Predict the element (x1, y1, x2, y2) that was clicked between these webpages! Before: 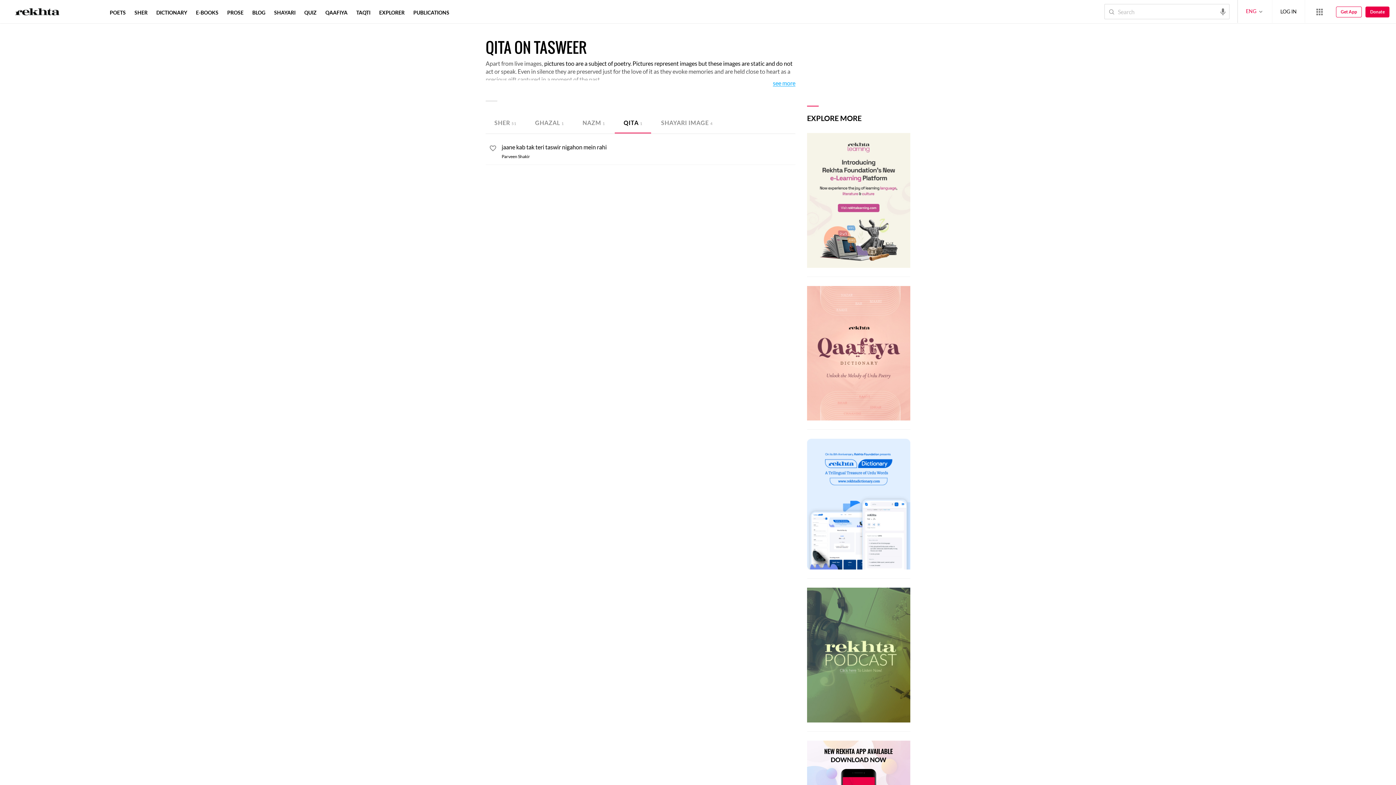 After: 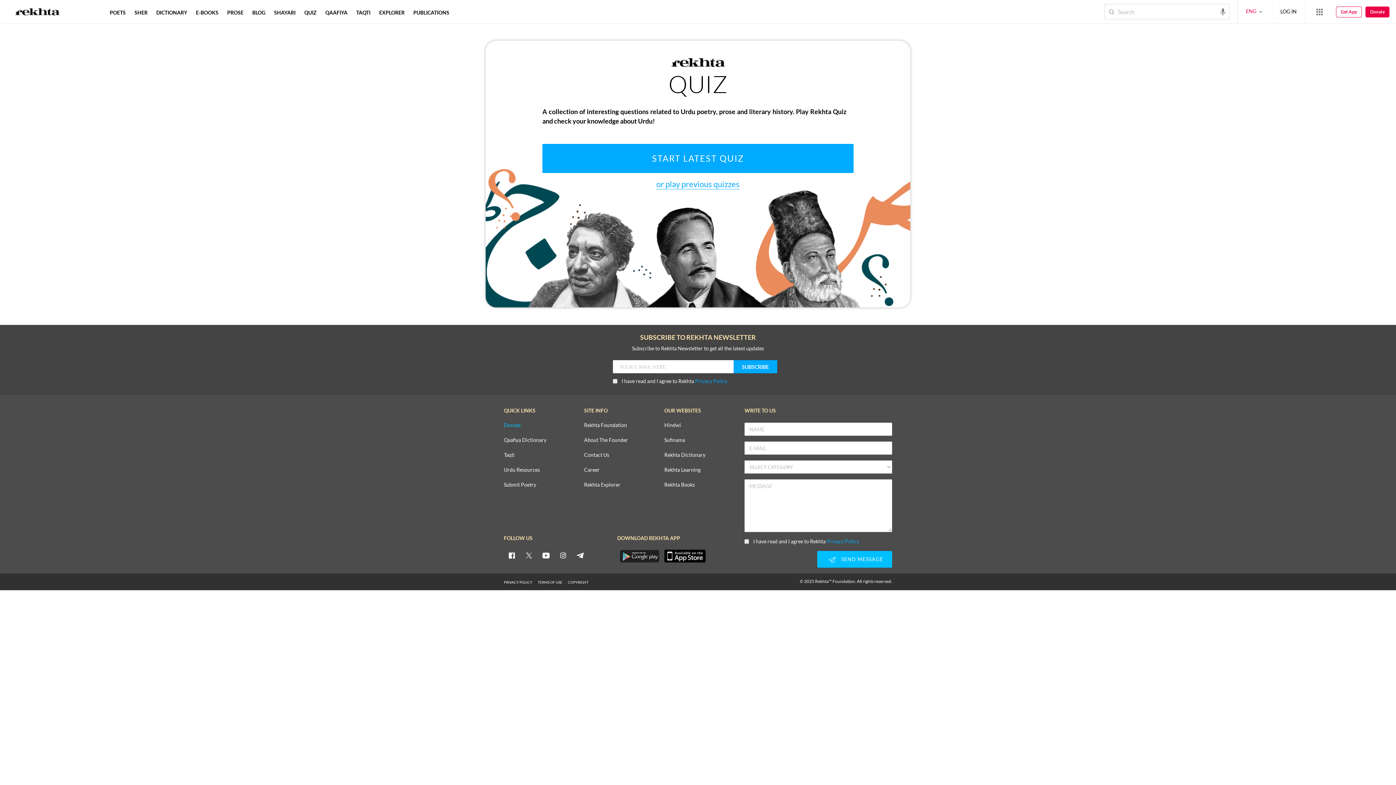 Action: bbox: (302, 9, 318, 15) label: QUIZ